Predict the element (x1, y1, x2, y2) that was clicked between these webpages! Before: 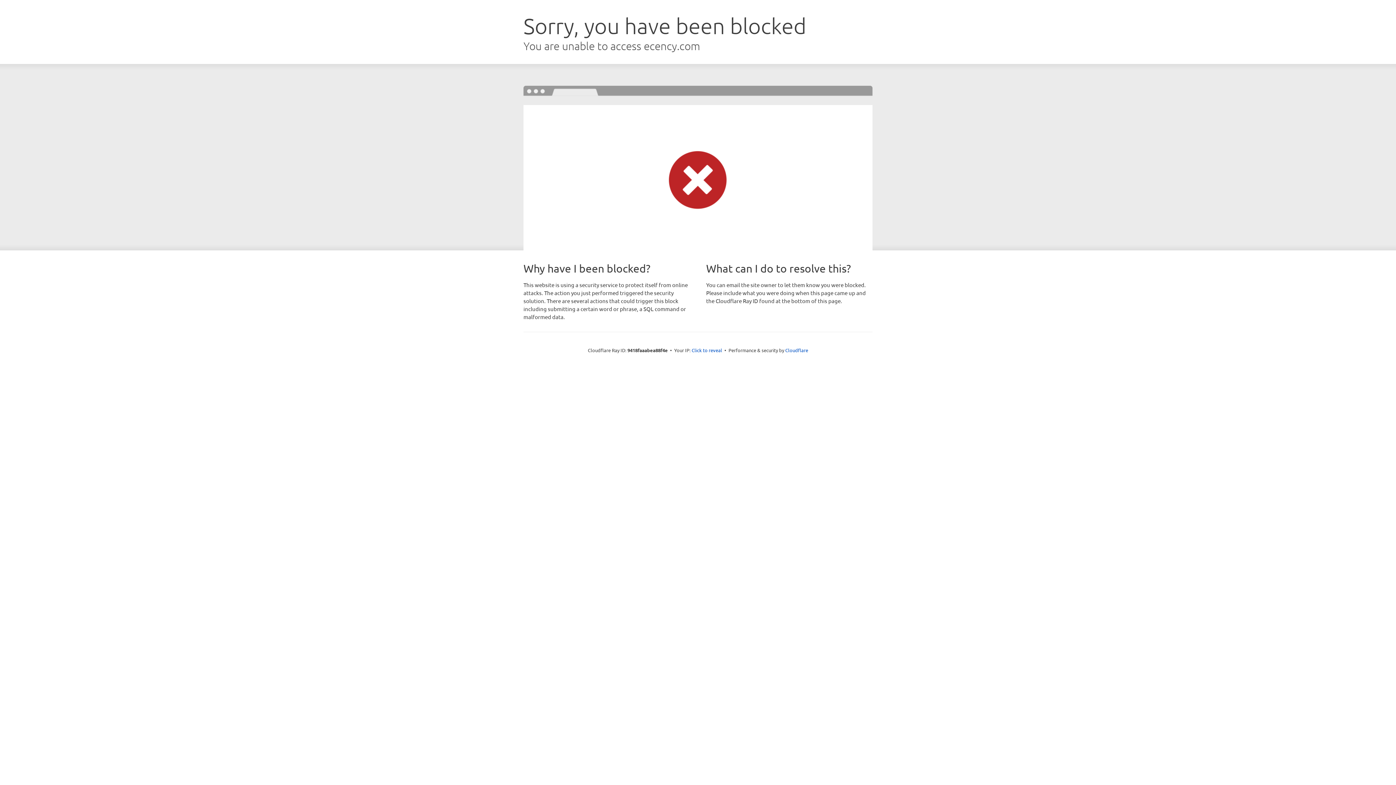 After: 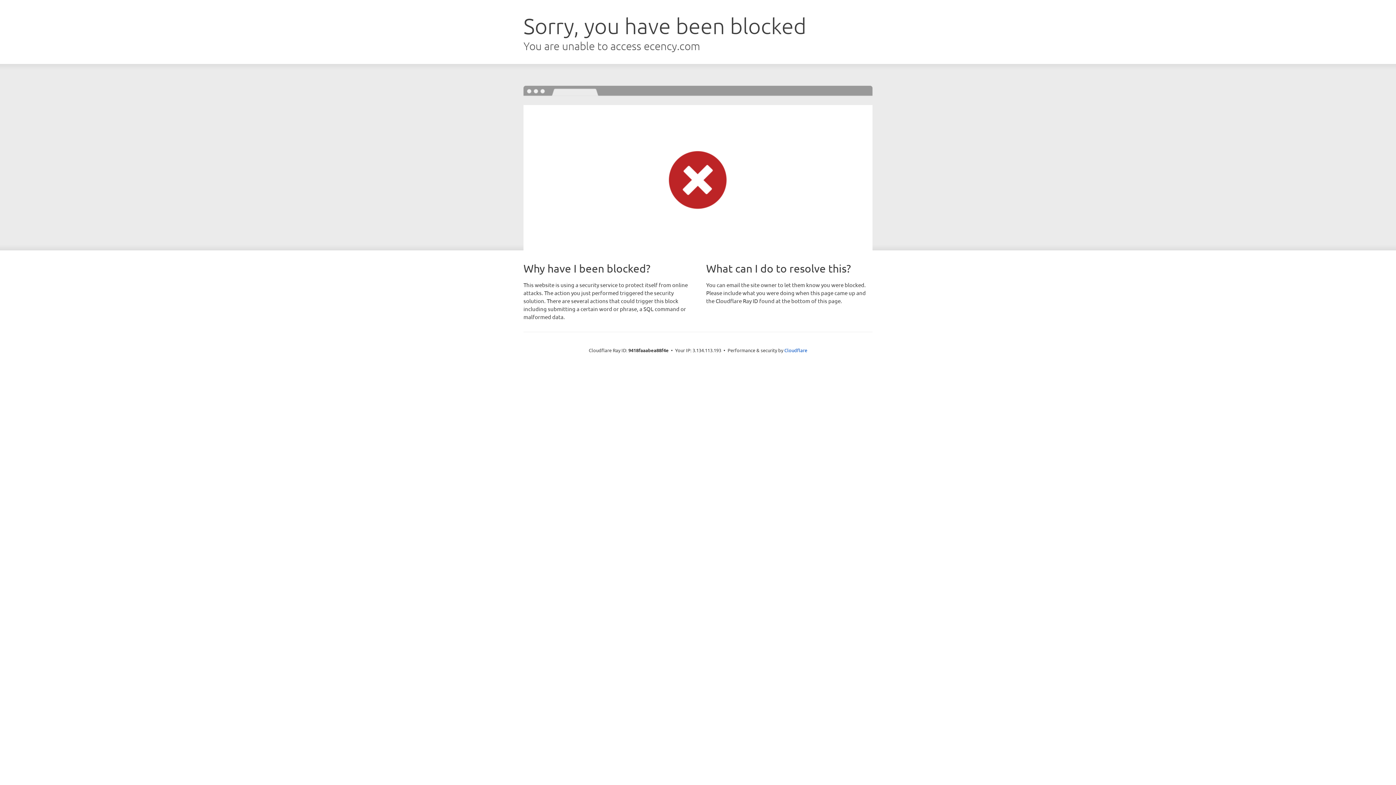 Action: bbox: (691, 346, 722, 353) label: Click to reveal